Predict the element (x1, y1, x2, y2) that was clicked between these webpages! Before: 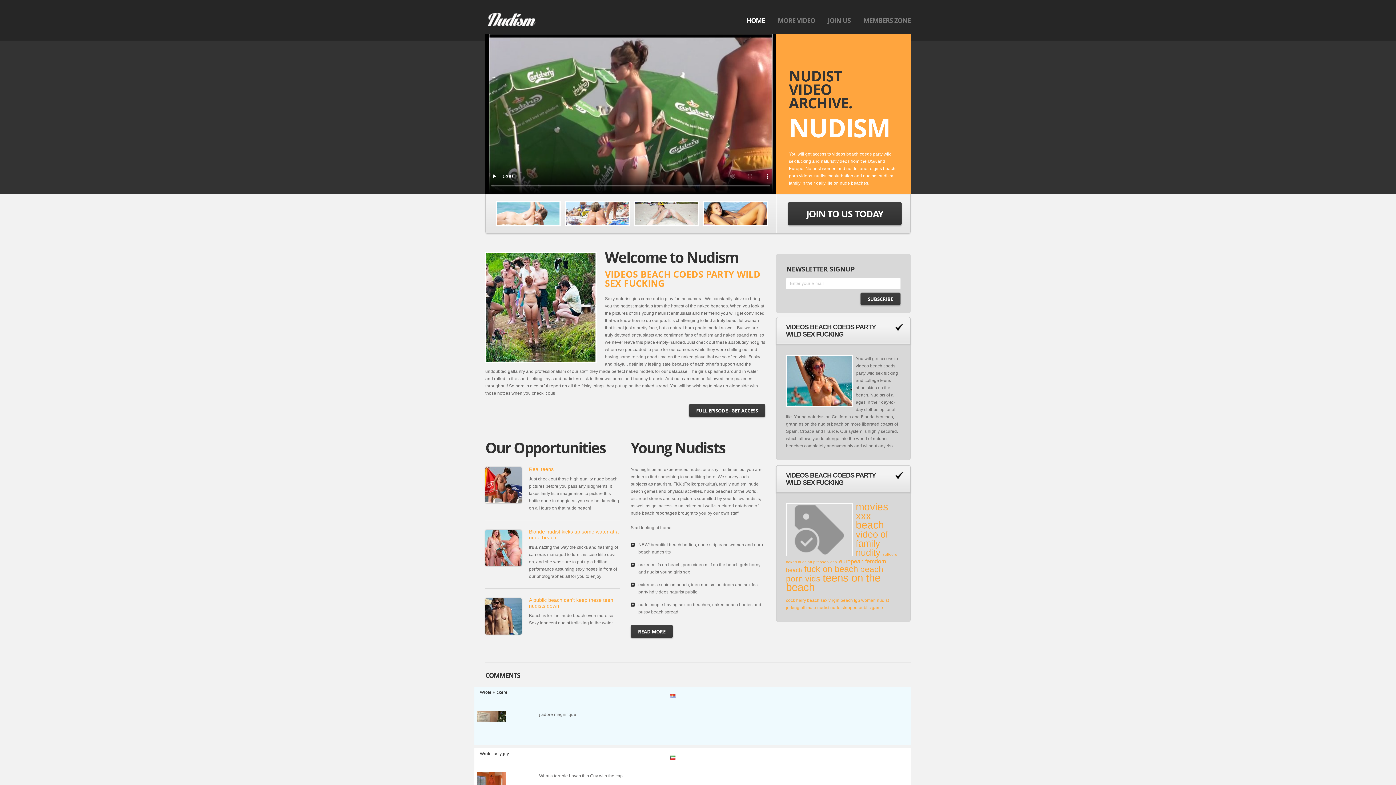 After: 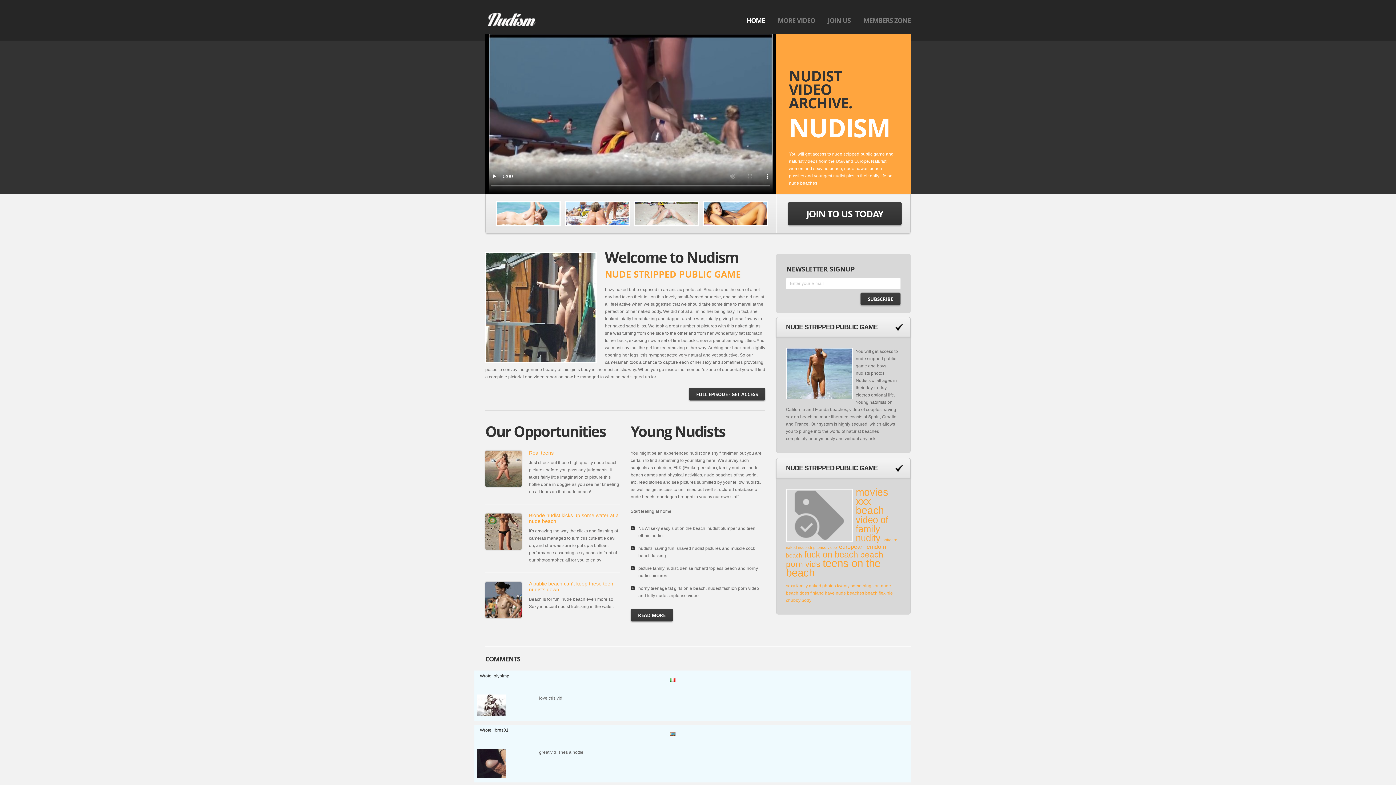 Action: bbox: (830, 605, 883, 610) label: nude stripped public game